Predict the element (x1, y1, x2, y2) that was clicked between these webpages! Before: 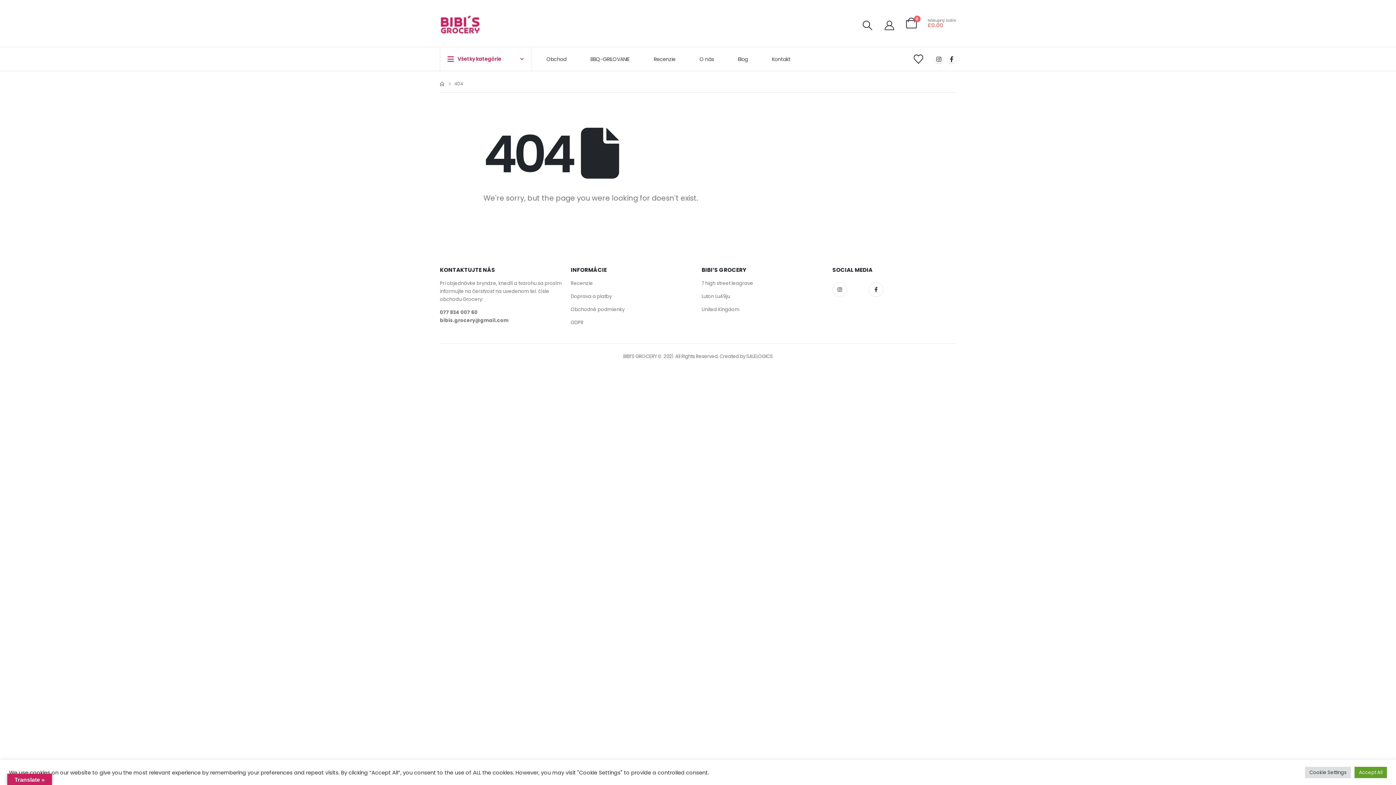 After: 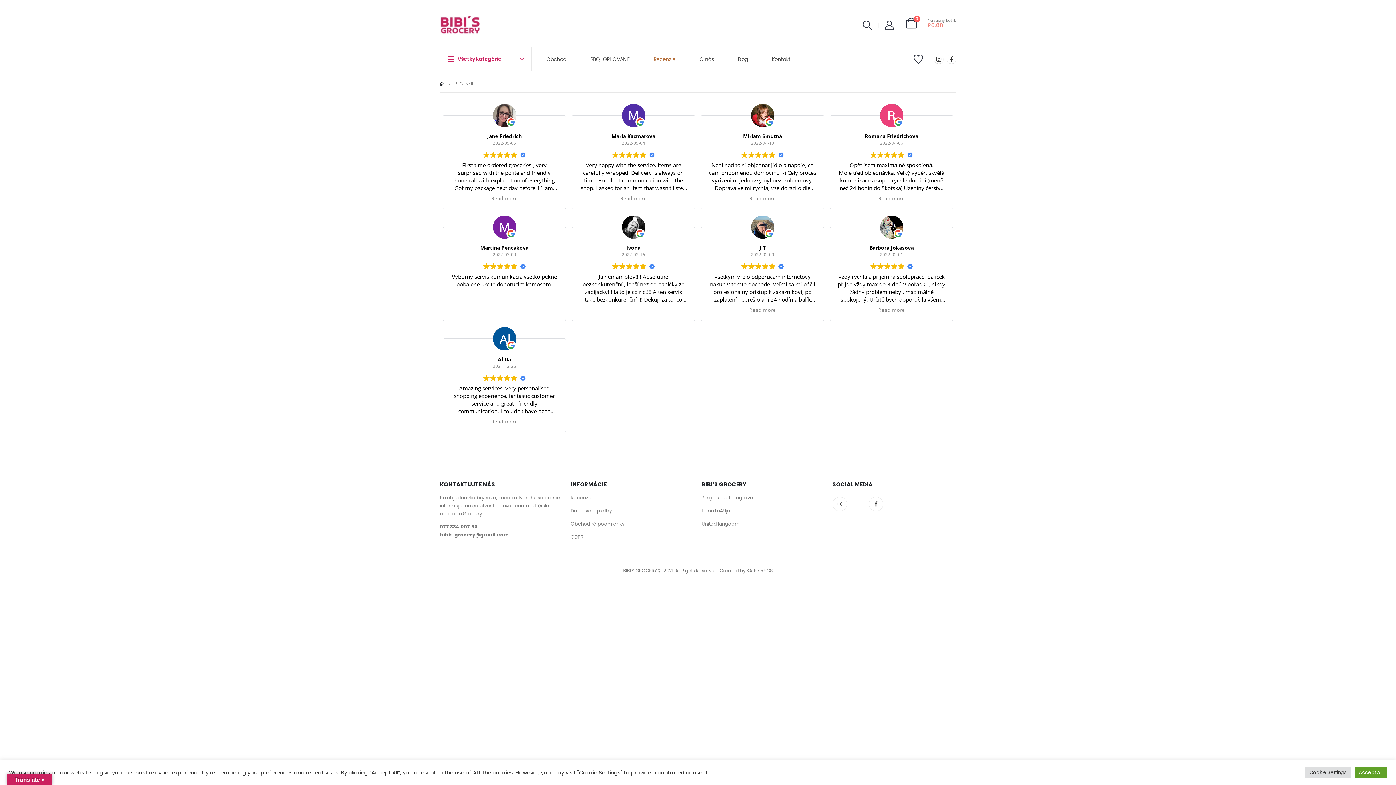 Action: label: Recenzie bbox: (570, 280, 593, 287)